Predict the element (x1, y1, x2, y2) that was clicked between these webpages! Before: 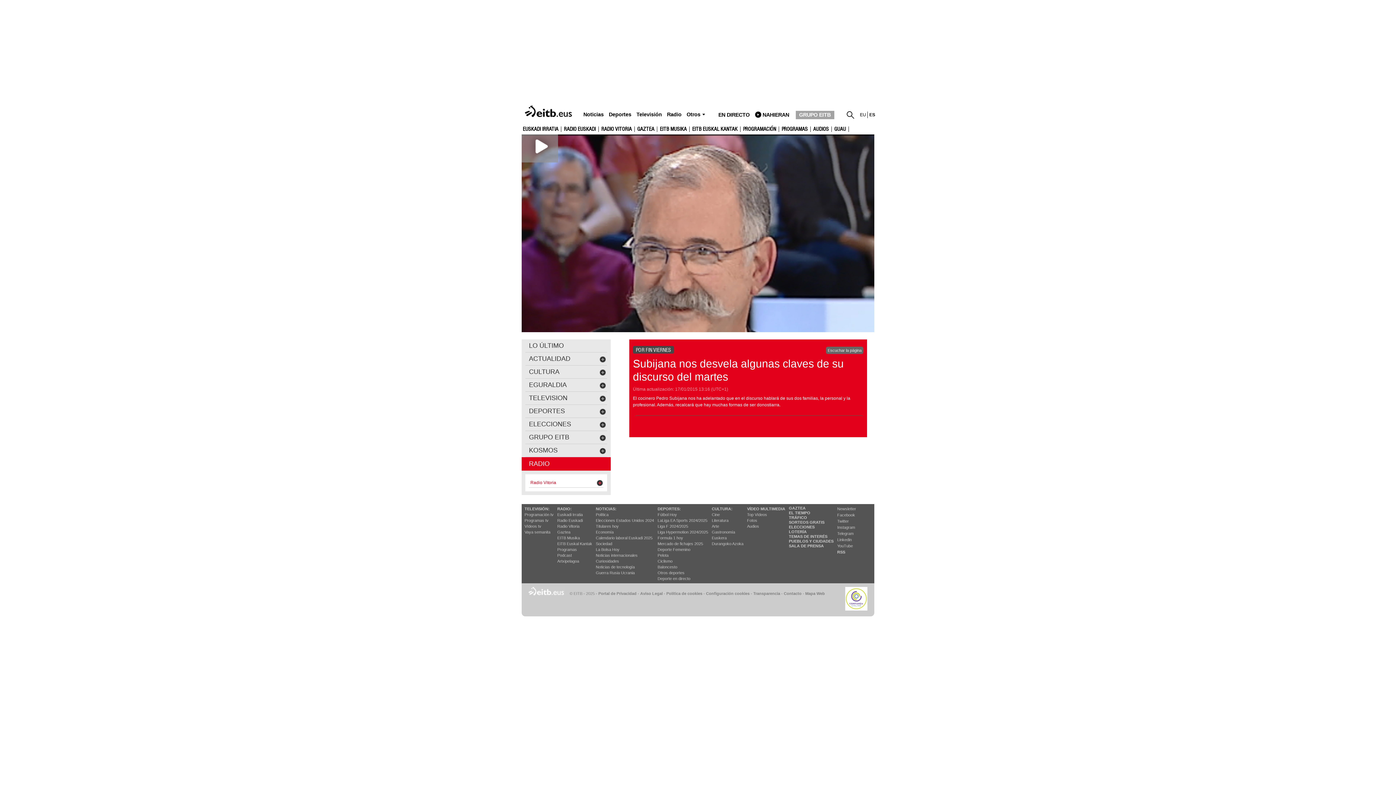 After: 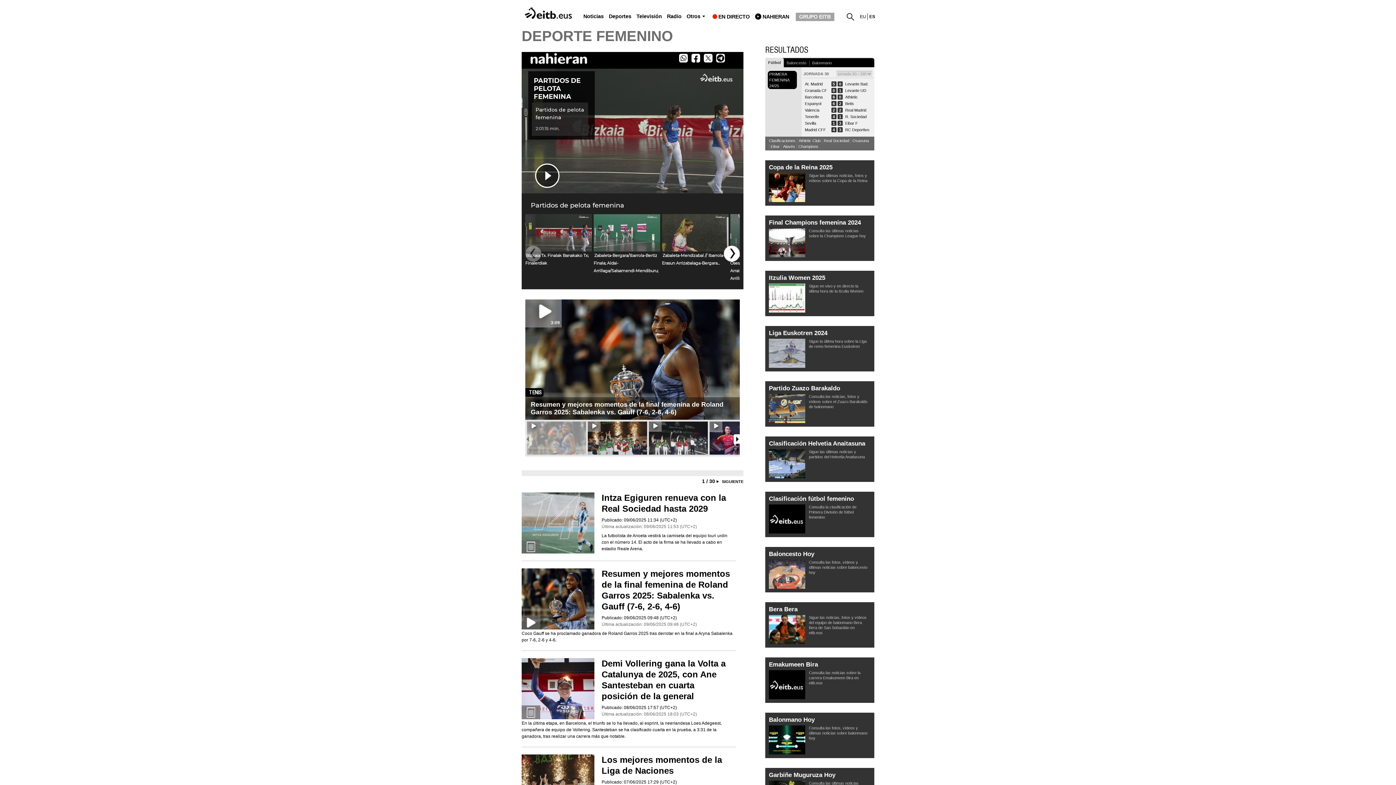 Action: bbox: (657, 547, 690, 552) label: Deporte Femenino